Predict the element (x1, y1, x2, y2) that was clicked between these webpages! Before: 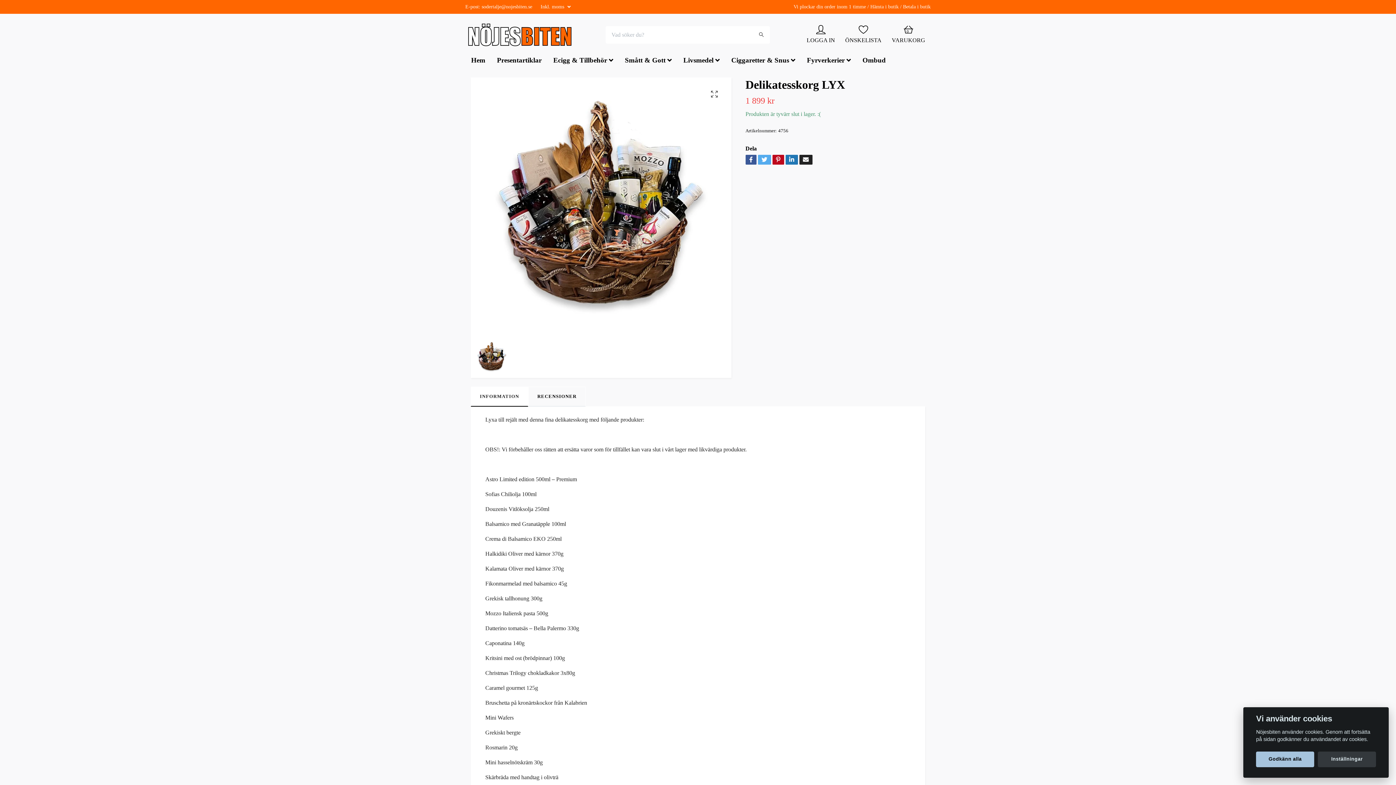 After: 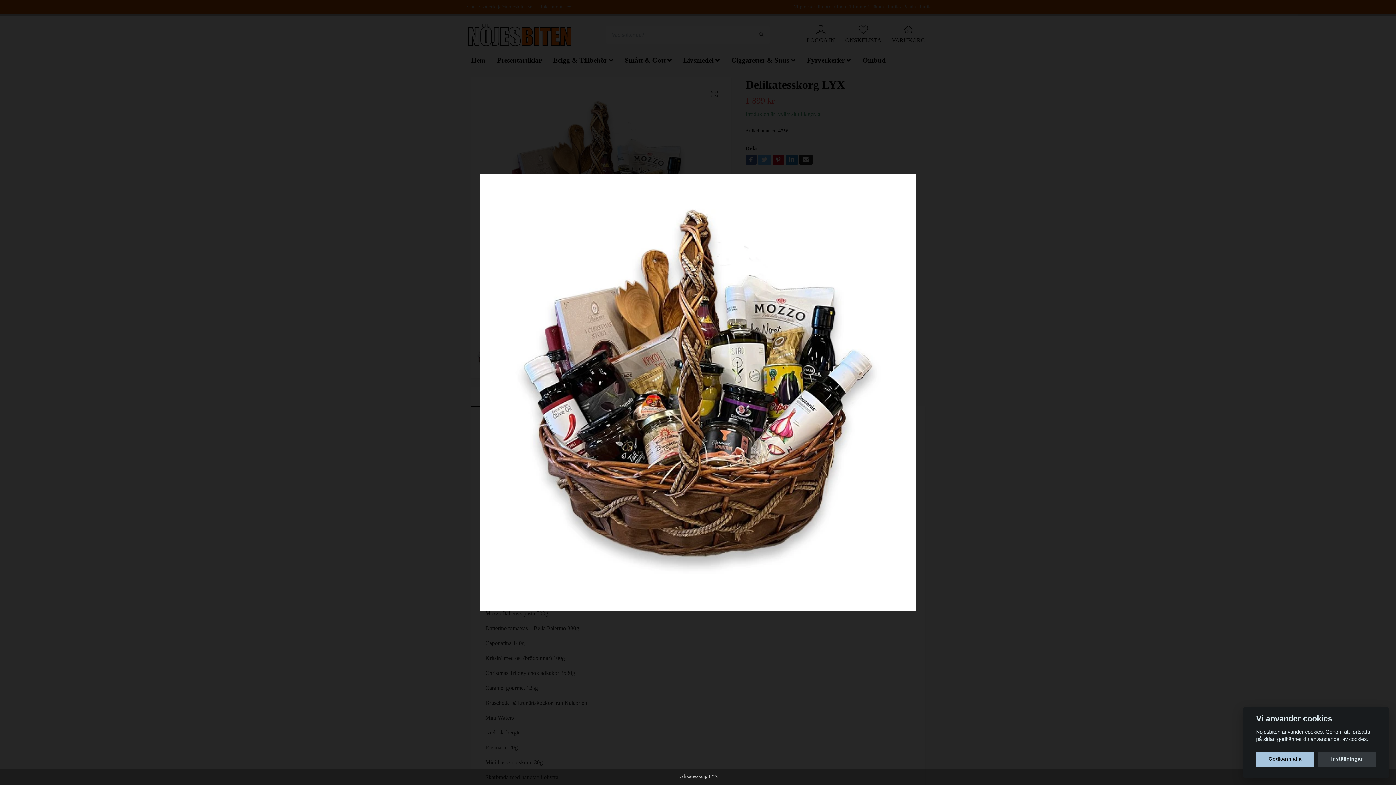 Action: bbox: (705, 85, 723, 103)